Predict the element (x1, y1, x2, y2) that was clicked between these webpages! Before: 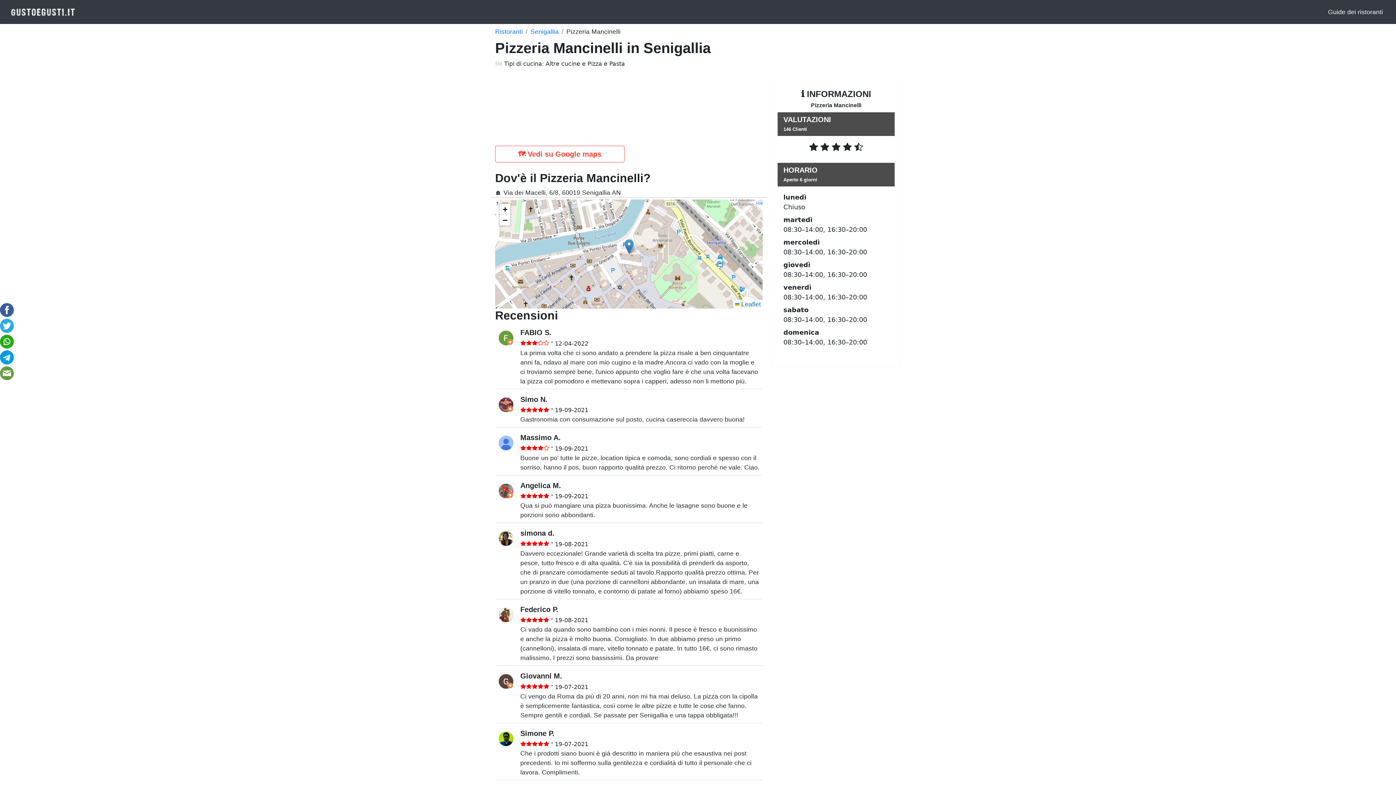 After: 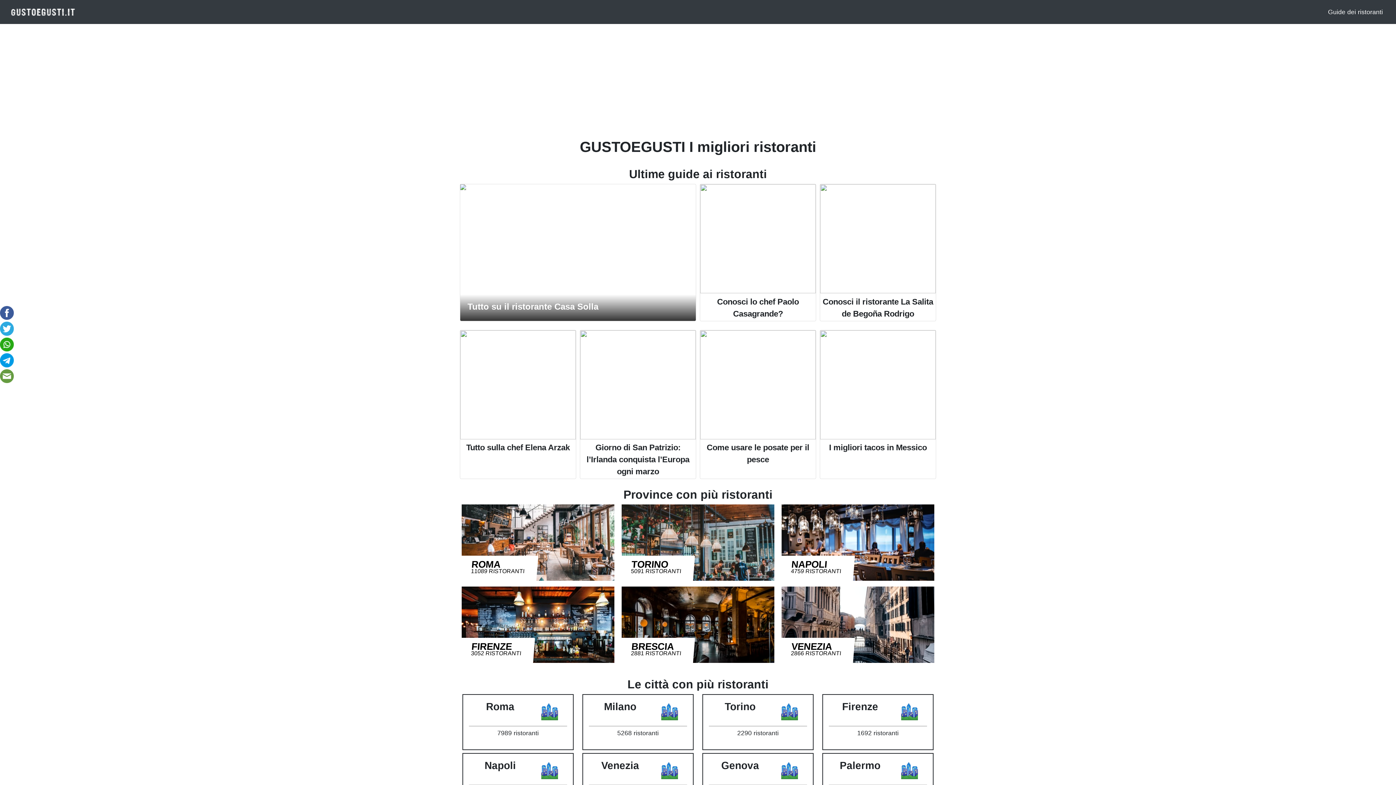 Action: bbox: (10, 2, 75, 21)